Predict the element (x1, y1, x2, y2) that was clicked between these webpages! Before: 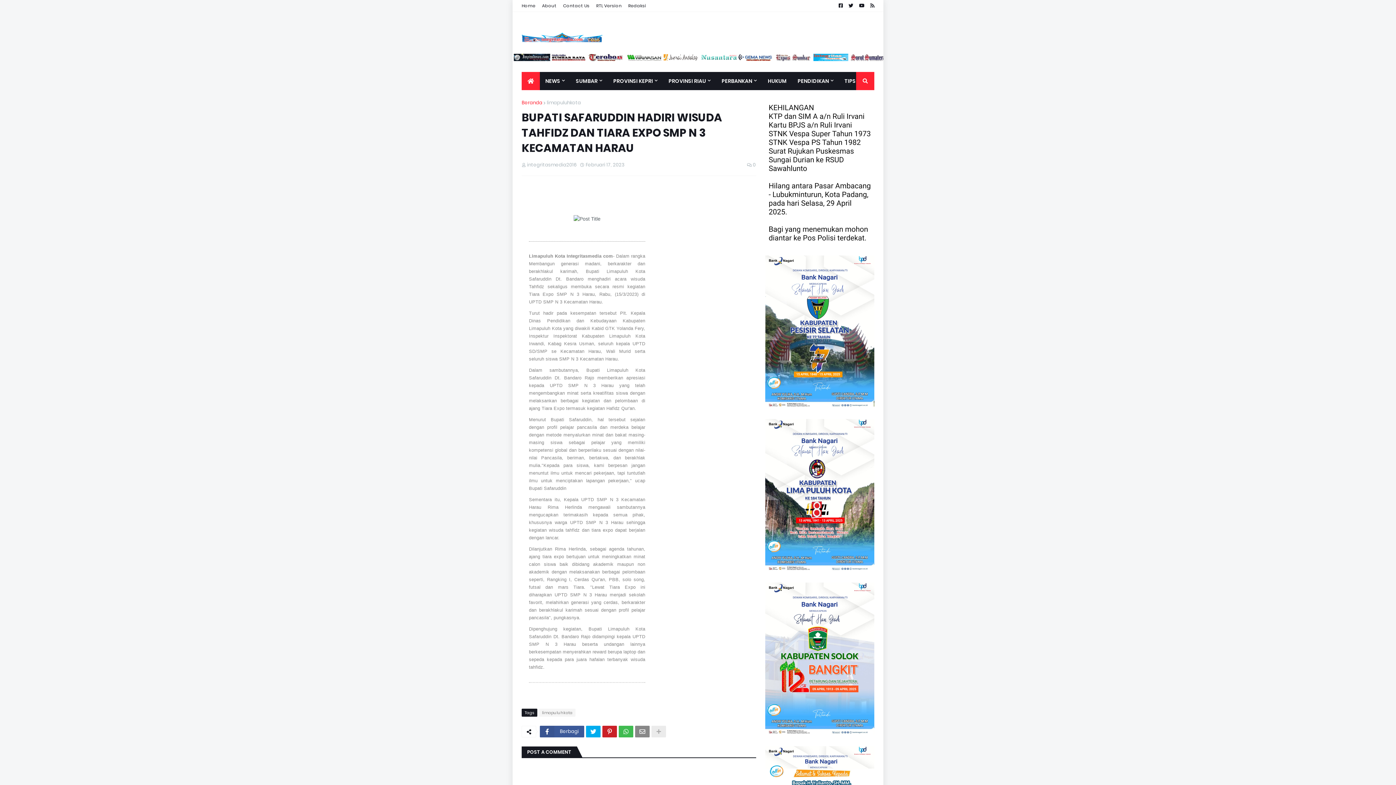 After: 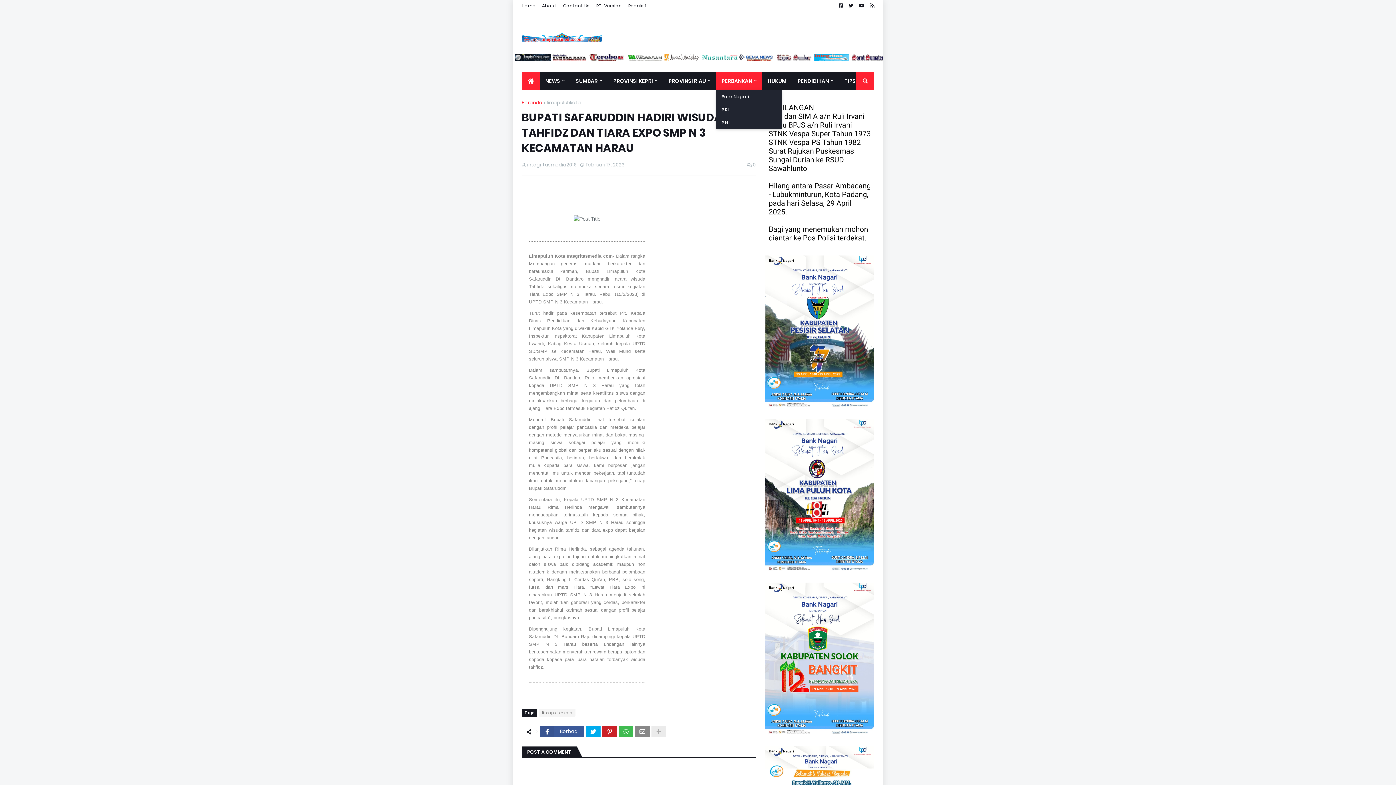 Action: label: PERBANKAN bbox: (716, 72, 762, 90)